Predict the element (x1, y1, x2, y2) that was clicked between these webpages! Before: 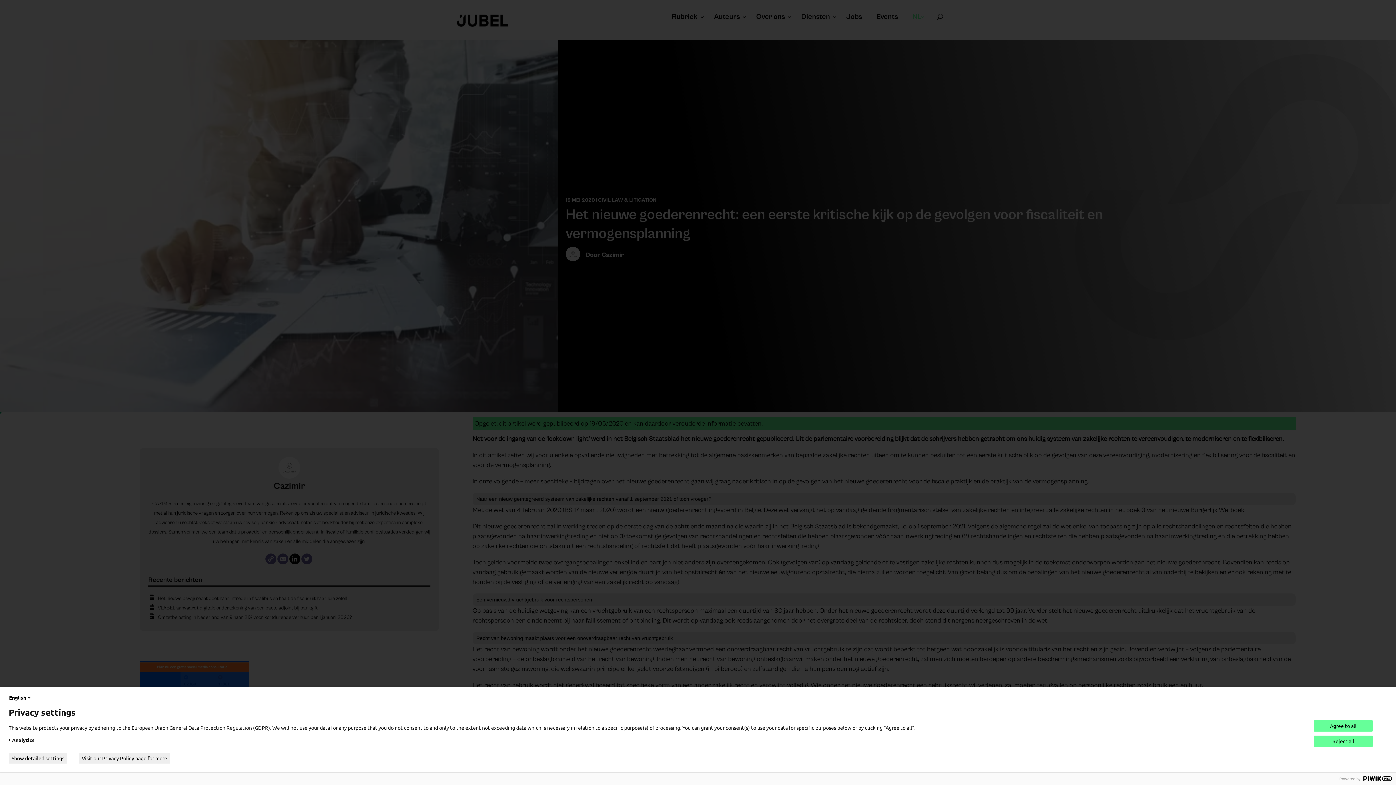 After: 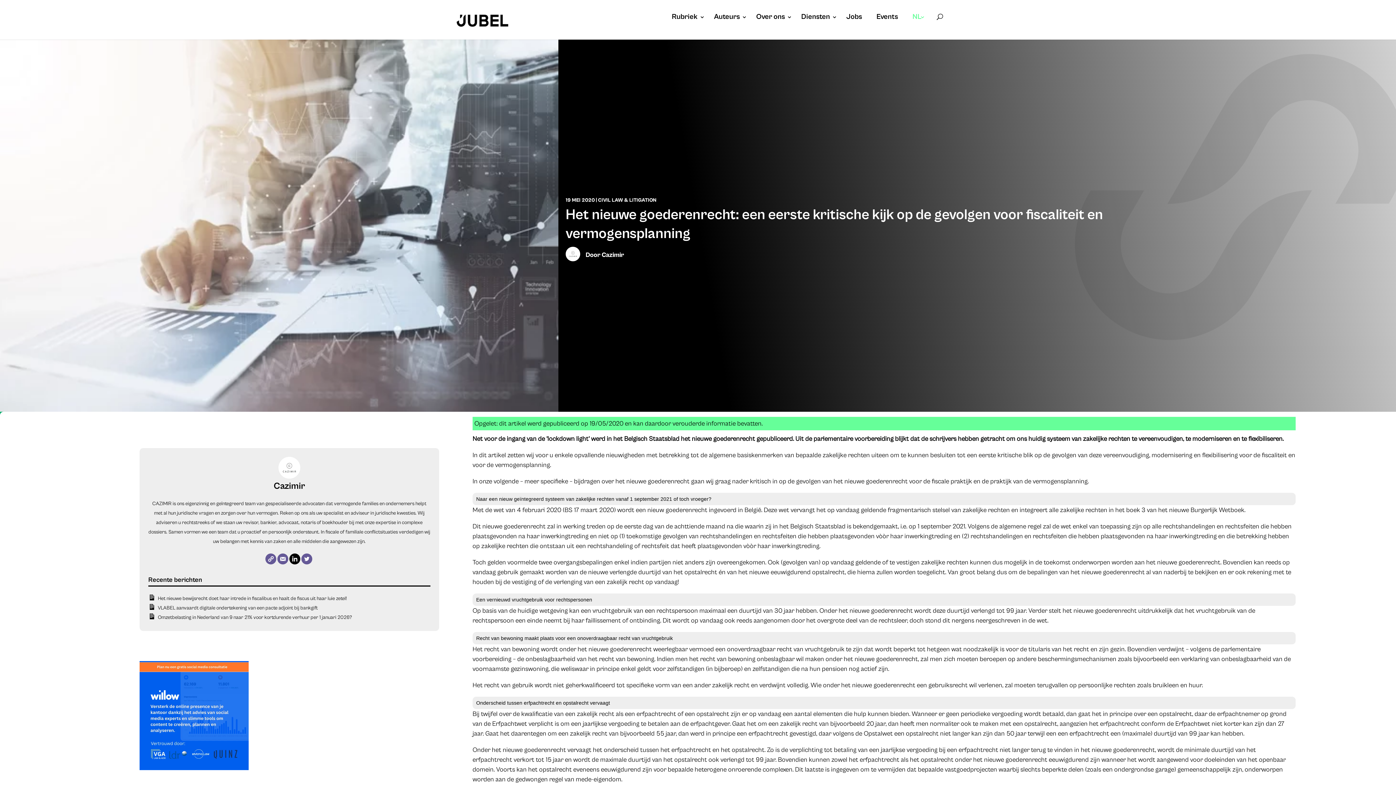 Action: label: Agree to all bbox: (1314, 720, 1373, 732)